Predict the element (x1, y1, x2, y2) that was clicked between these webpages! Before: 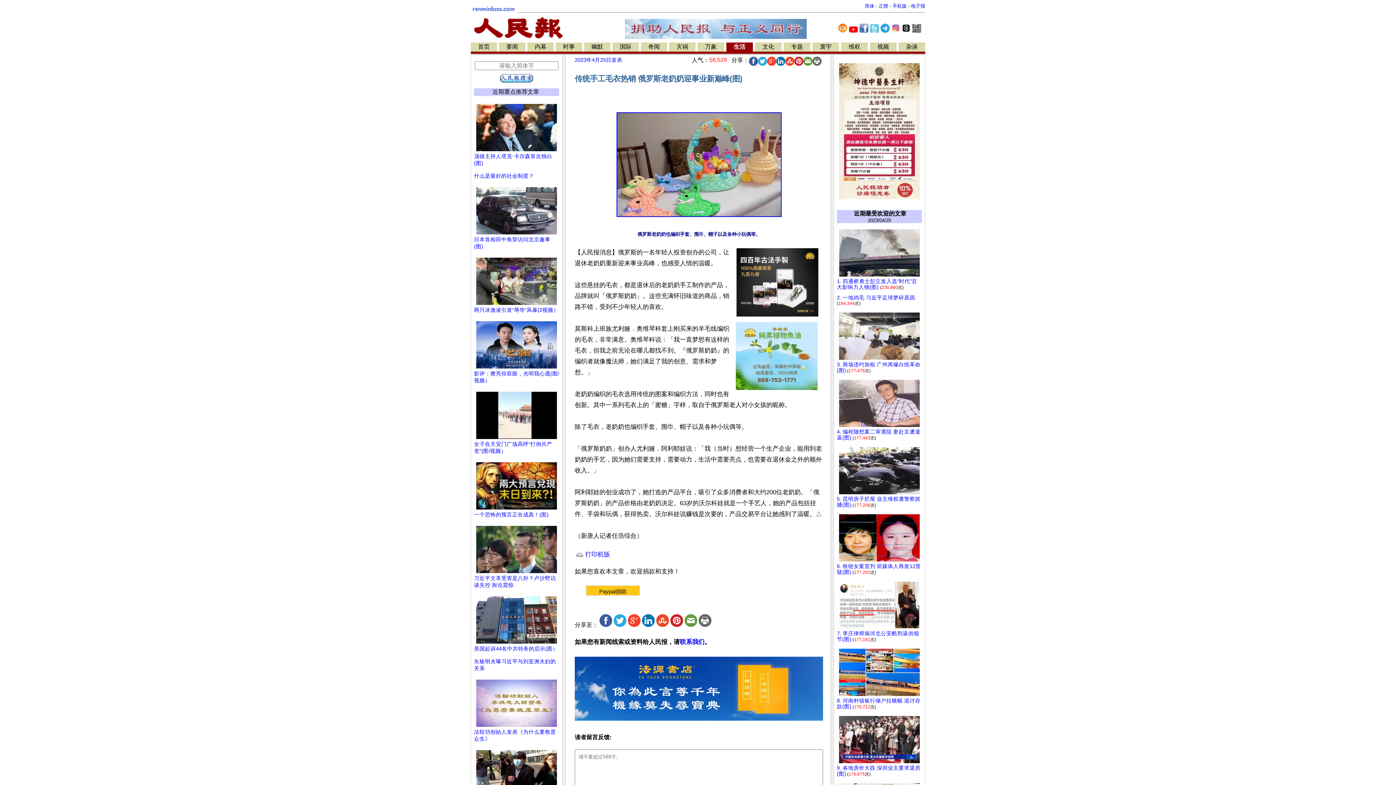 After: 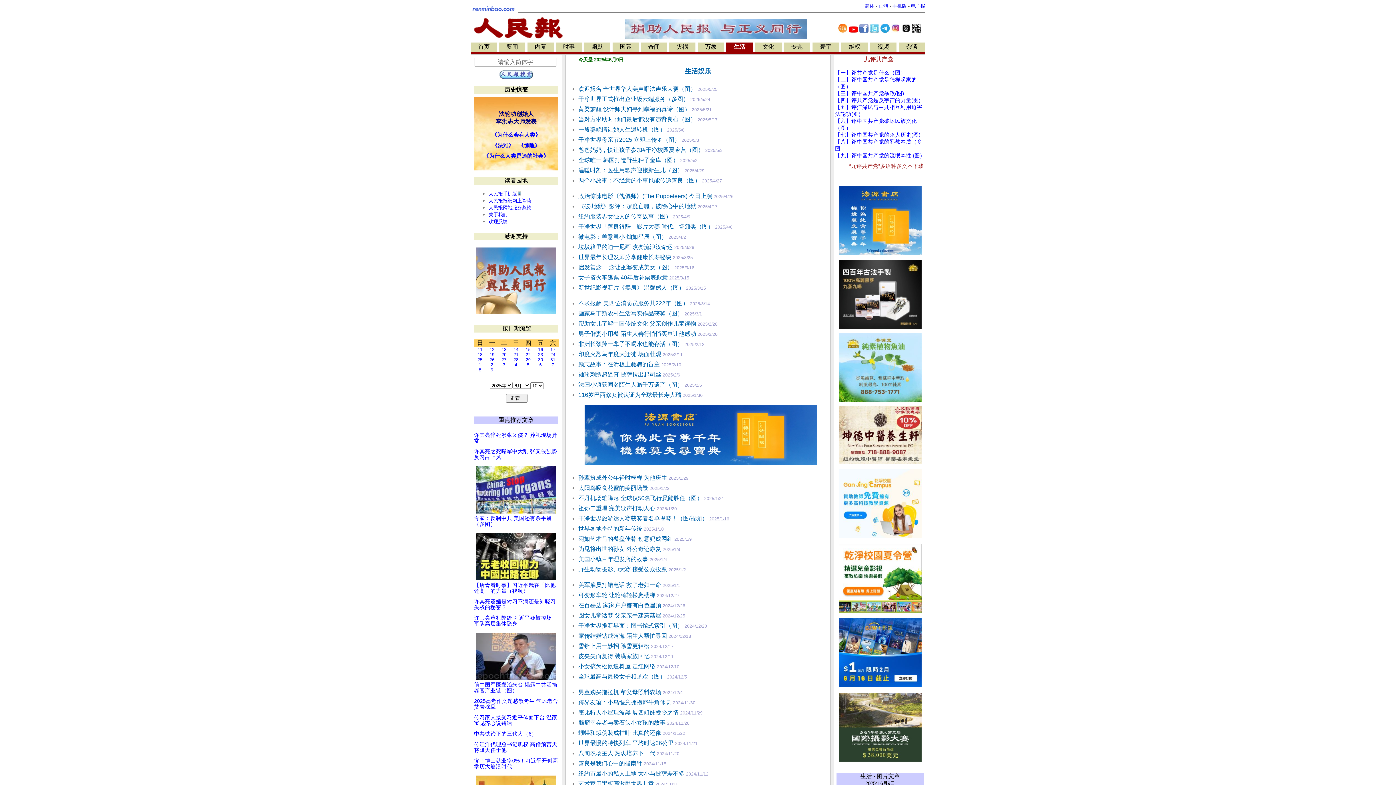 Action: label: 生活 bbox: (734, 43, 745, 49)